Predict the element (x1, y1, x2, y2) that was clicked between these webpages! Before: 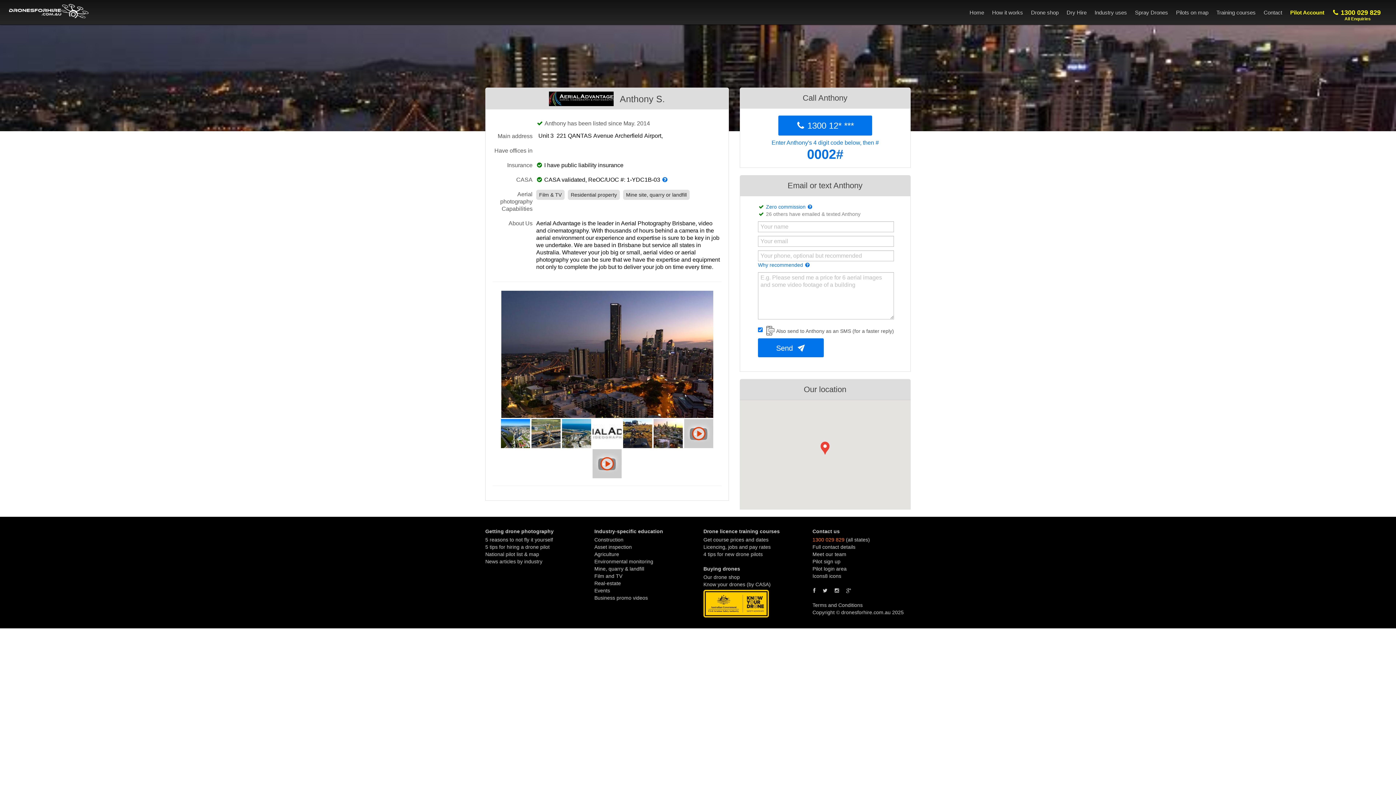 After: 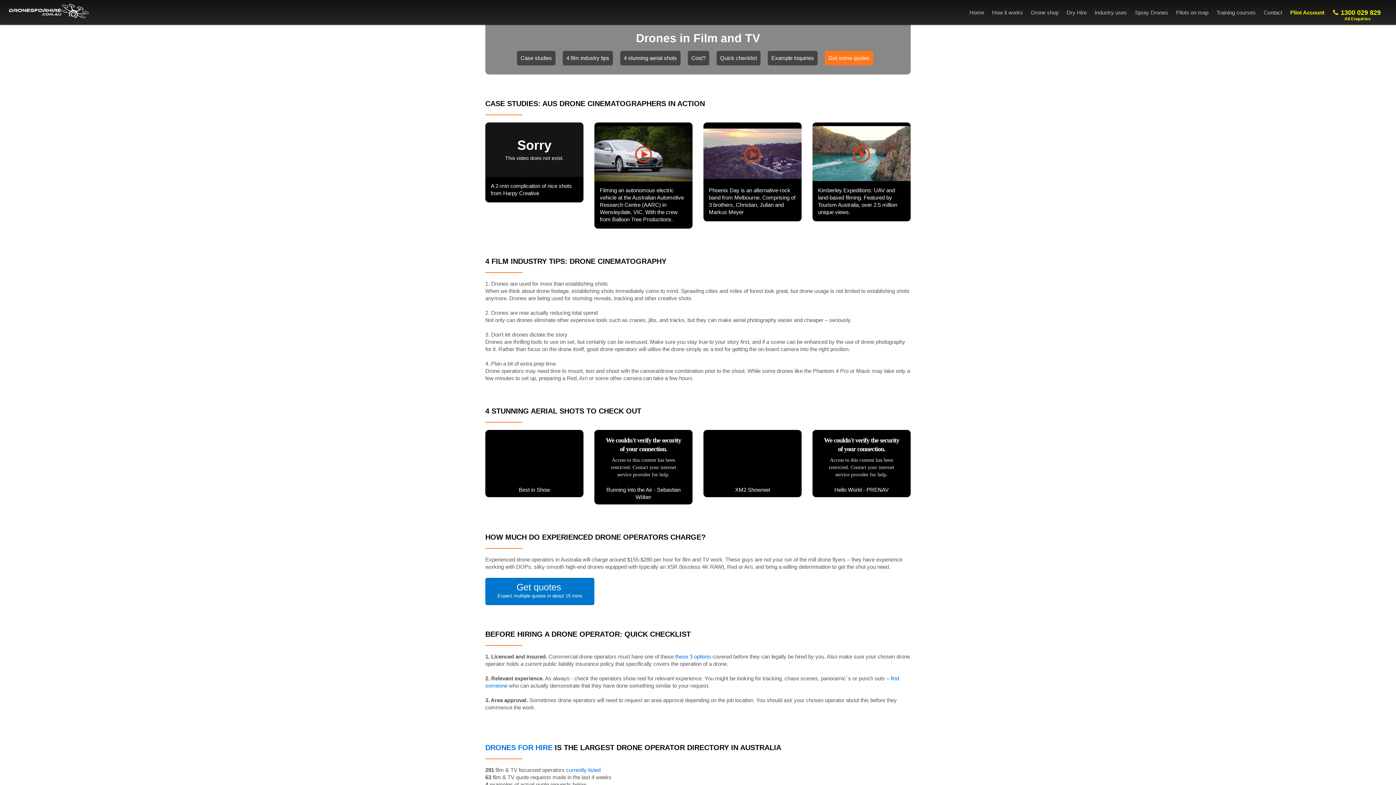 Action: label: Film and TV bbox: (594, 573, 622, 579)